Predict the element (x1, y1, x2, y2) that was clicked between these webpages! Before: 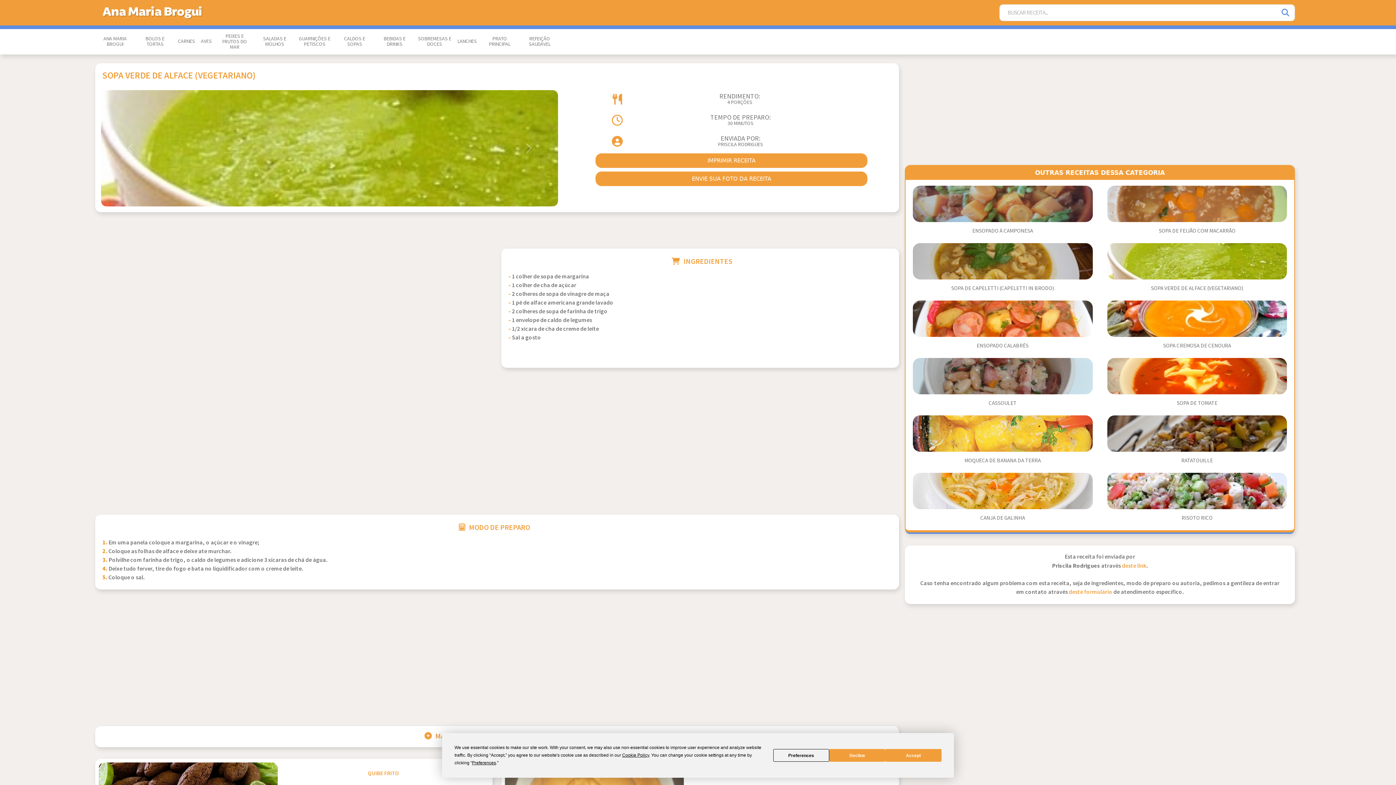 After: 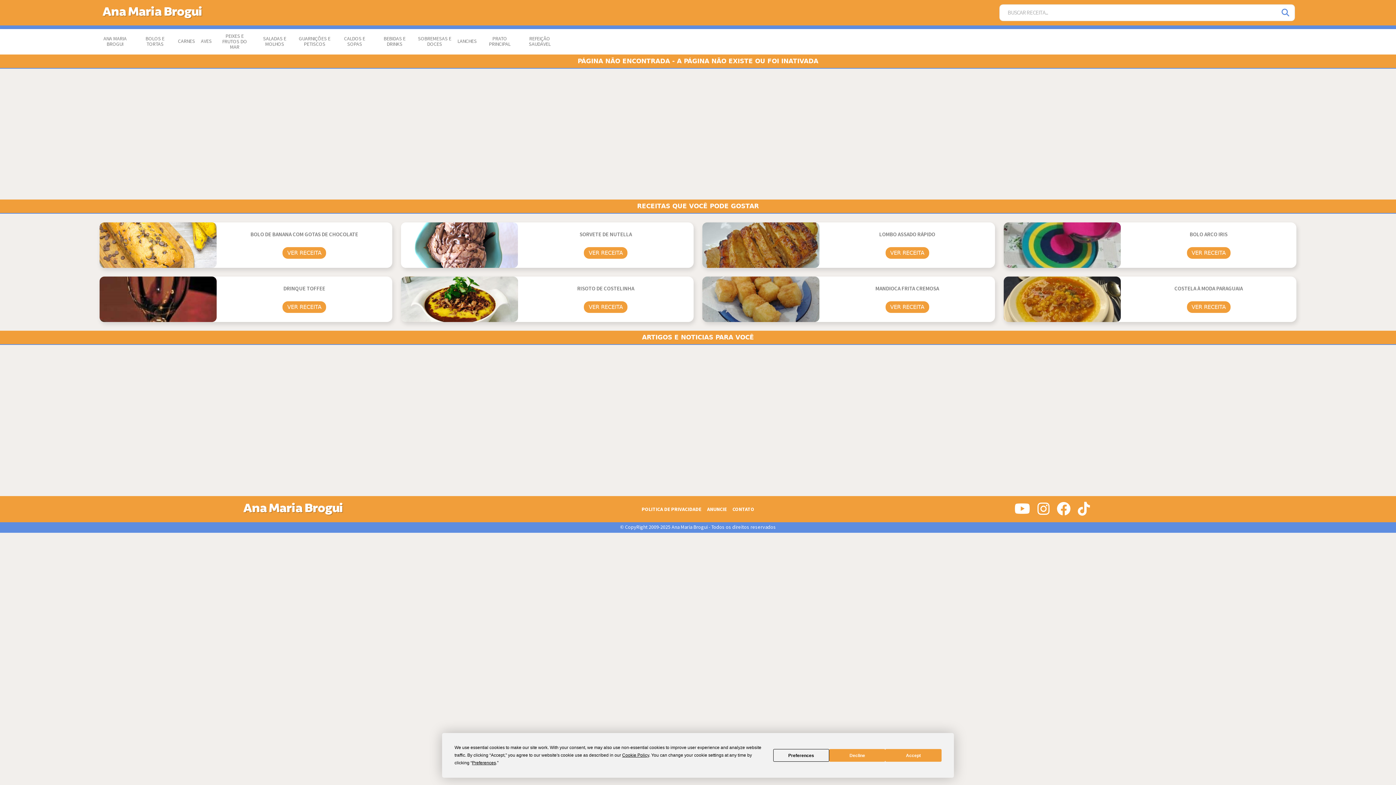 Action: label: Pesquisar bbox: (1277, 4, 1295, 21)